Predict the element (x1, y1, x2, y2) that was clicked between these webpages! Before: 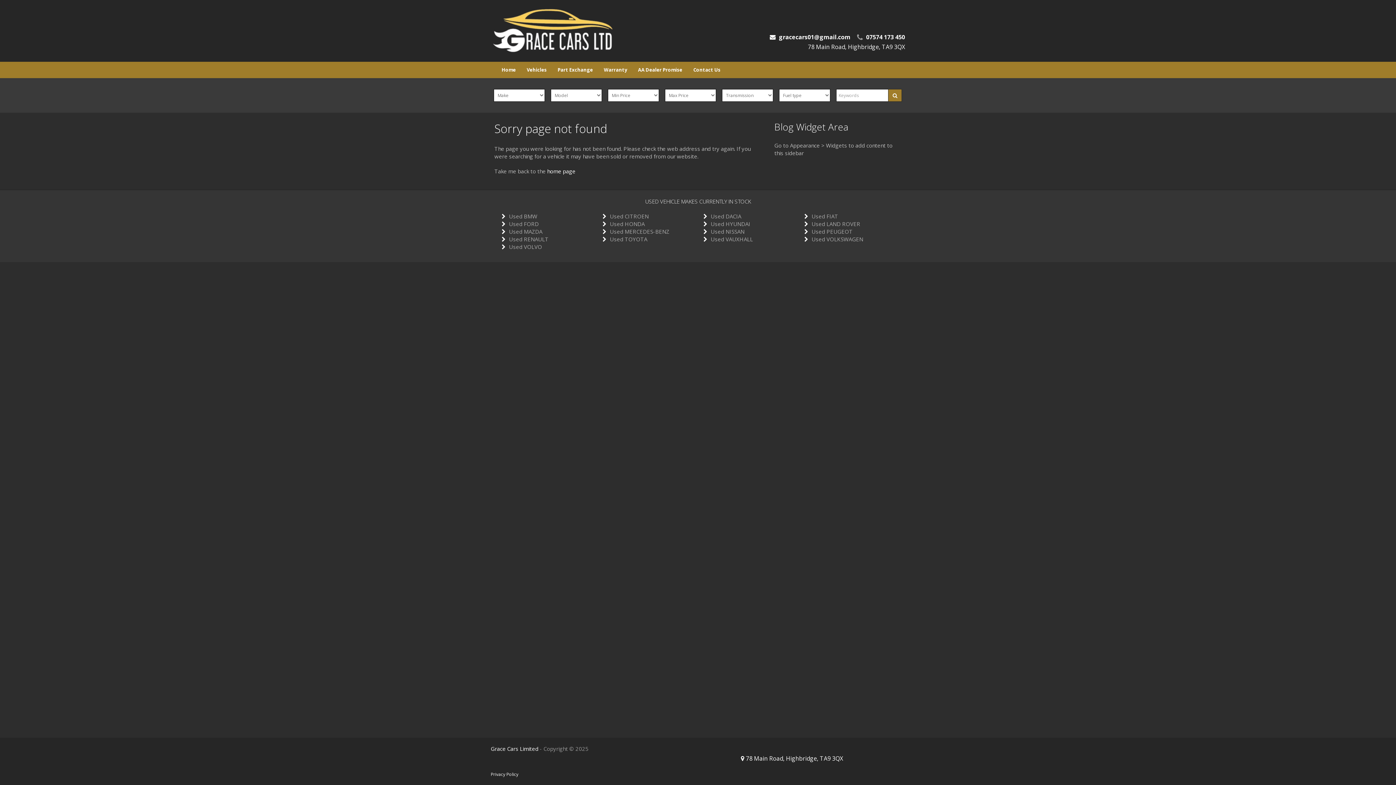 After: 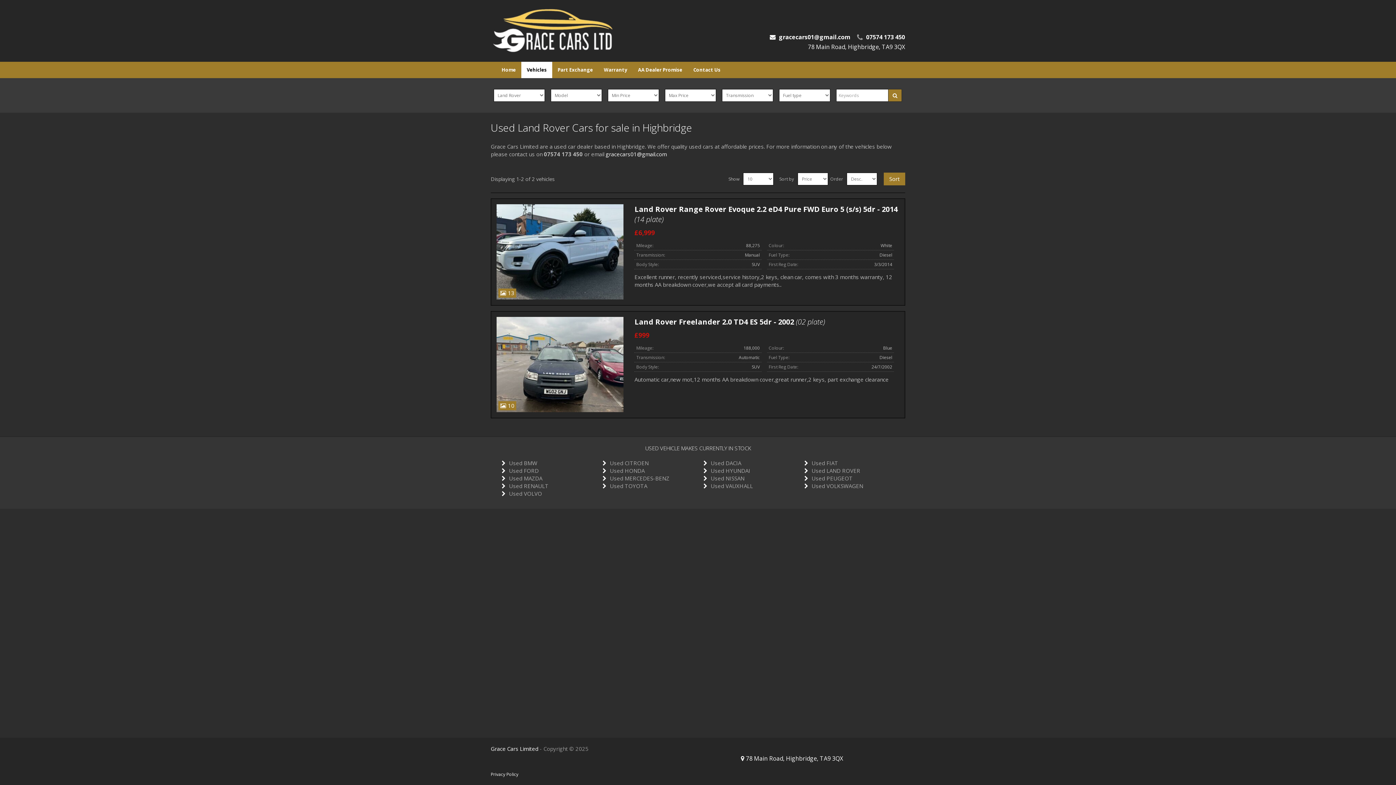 Action: label: Used LAND ROVER bbox: (811, 220, 860, 227)